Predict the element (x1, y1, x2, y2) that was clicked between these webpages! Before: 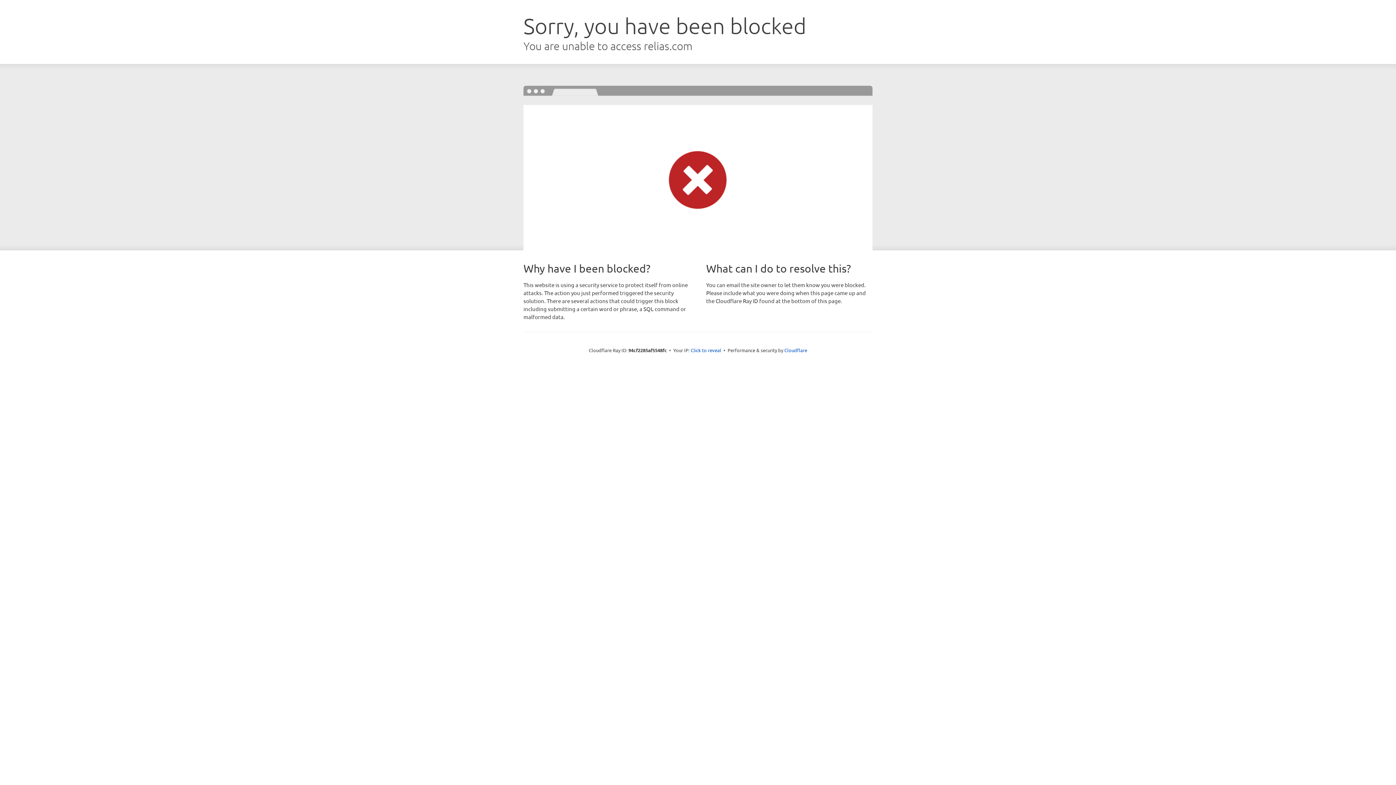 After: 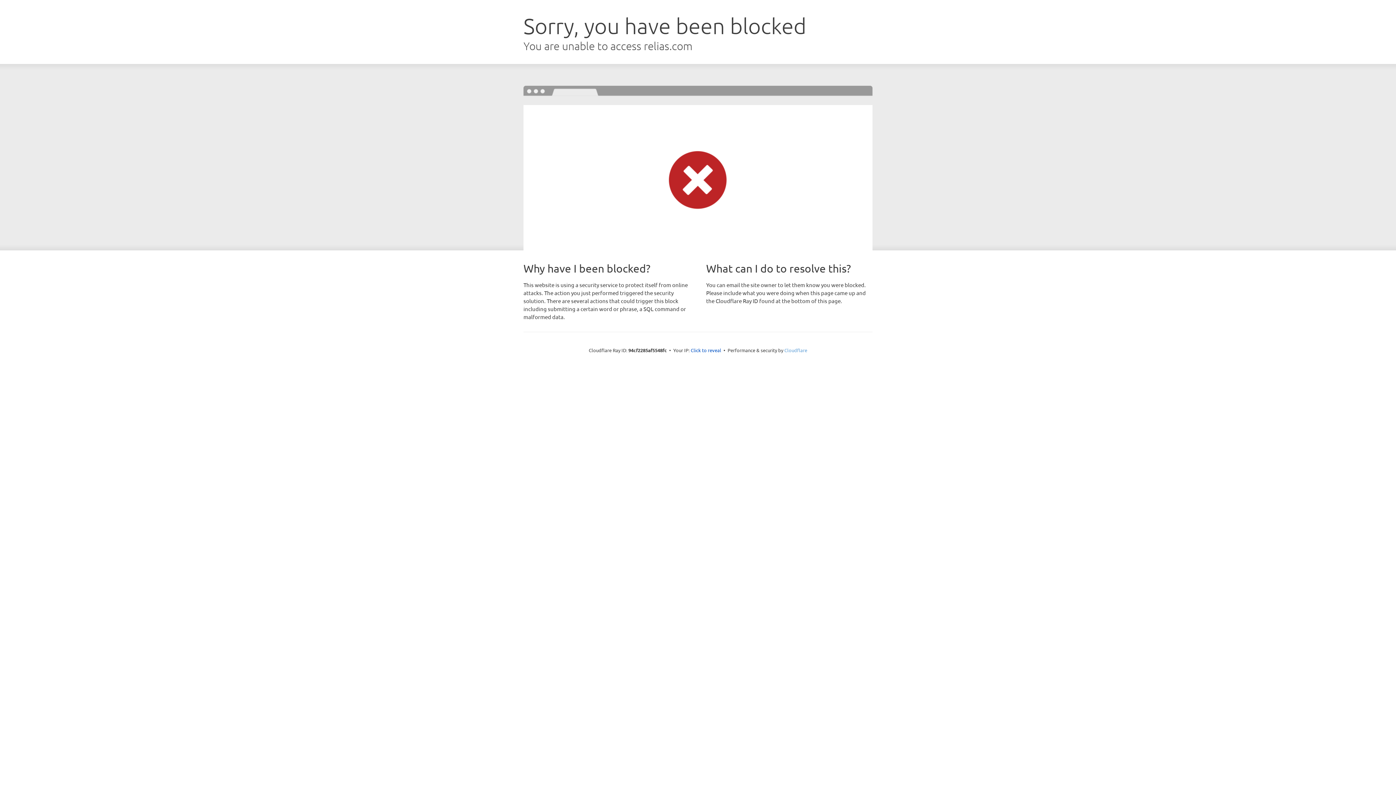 Action: bbox: (784, 347, 807, 353) label: Cloudflare